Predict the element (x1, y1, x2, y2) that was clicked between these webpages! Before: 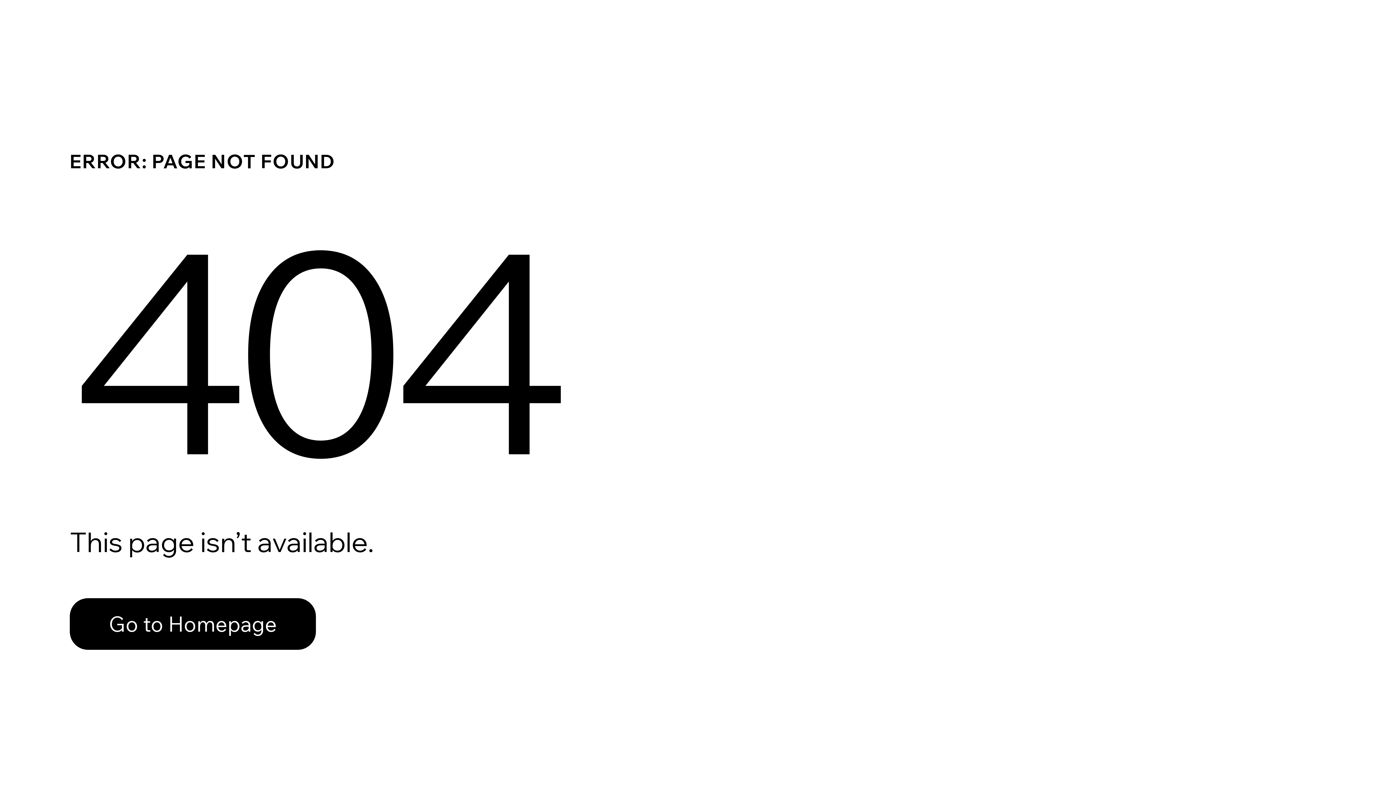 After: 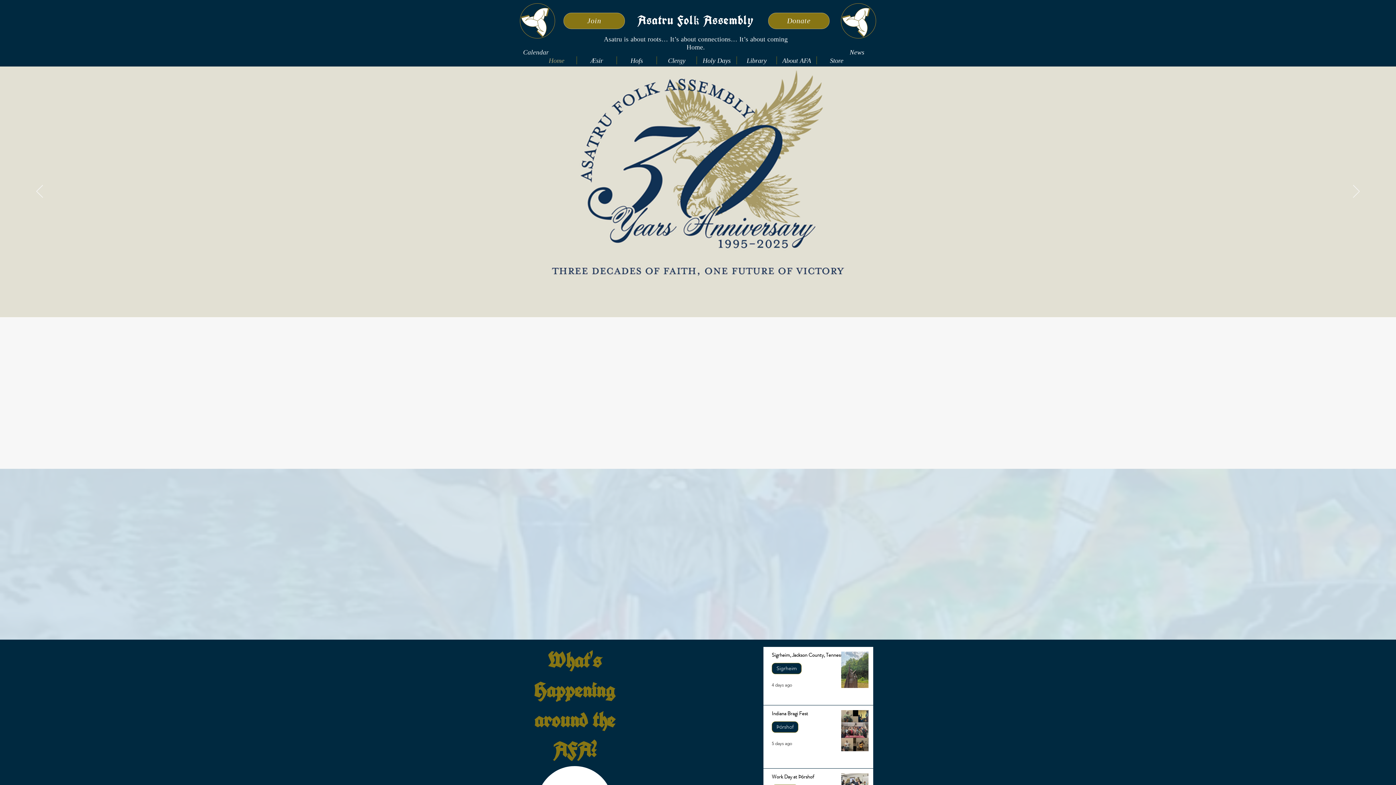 Action: bbox: (69, 598, 316, 650) label: Go to Homepage